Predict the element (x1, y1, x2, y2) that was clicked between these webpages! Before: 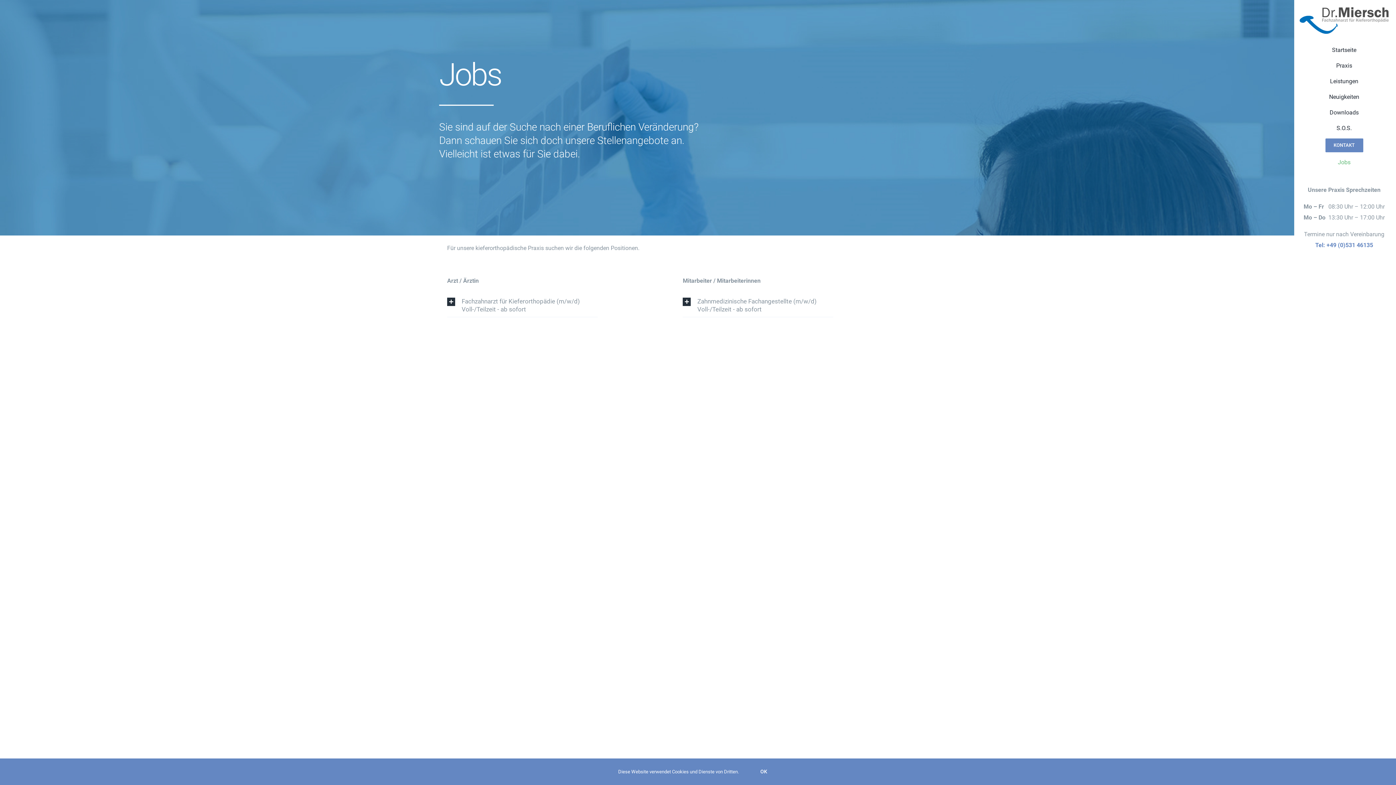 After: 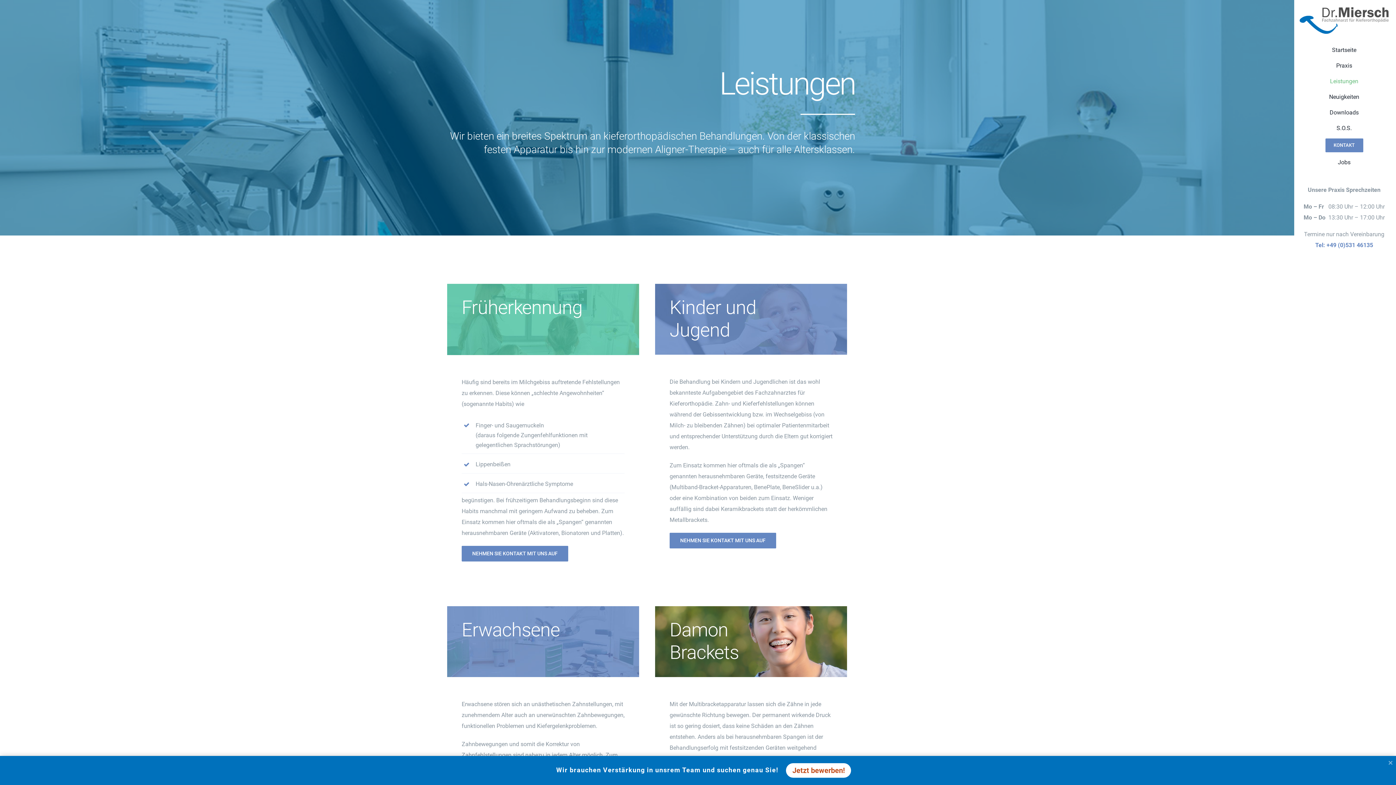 Action: bbox: (1300, 75, 1389, 86) label: Leistungen